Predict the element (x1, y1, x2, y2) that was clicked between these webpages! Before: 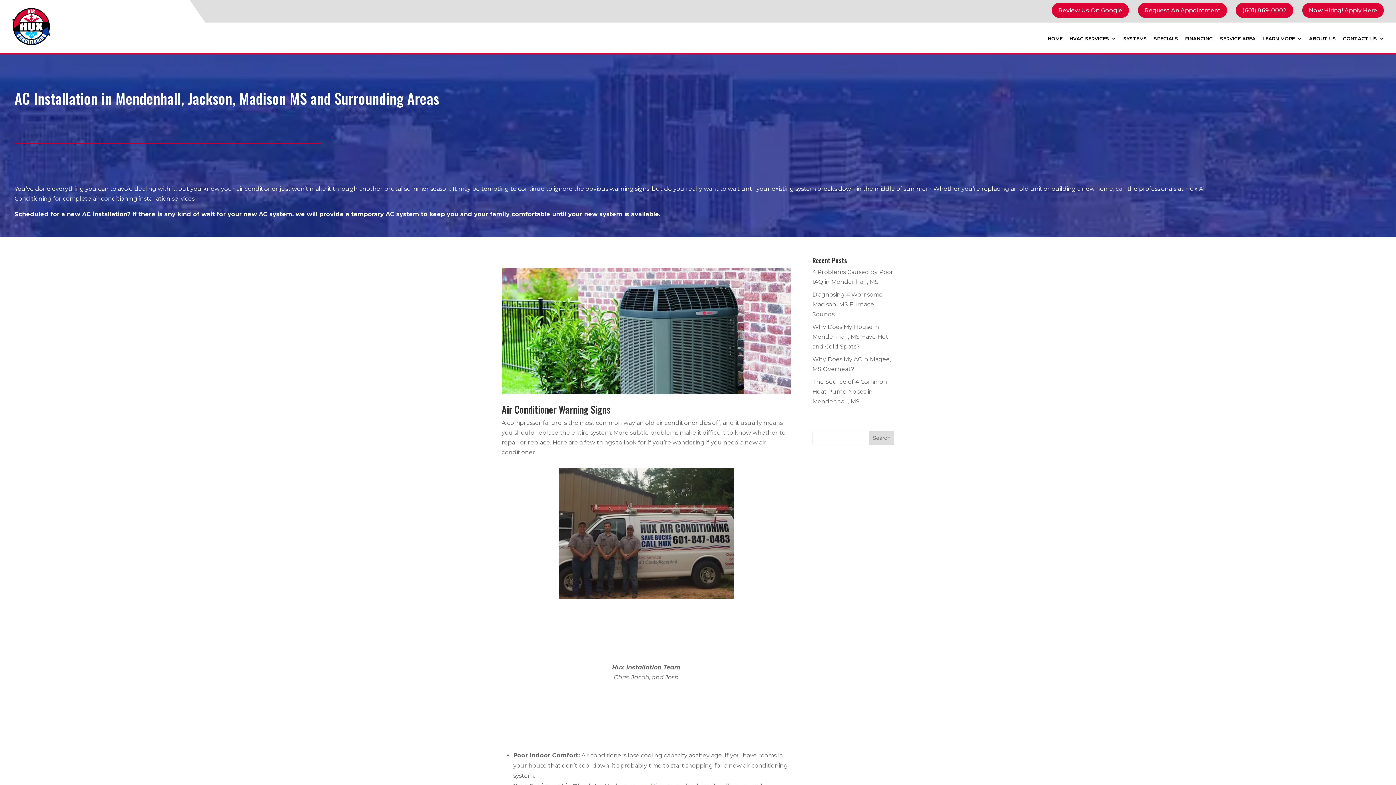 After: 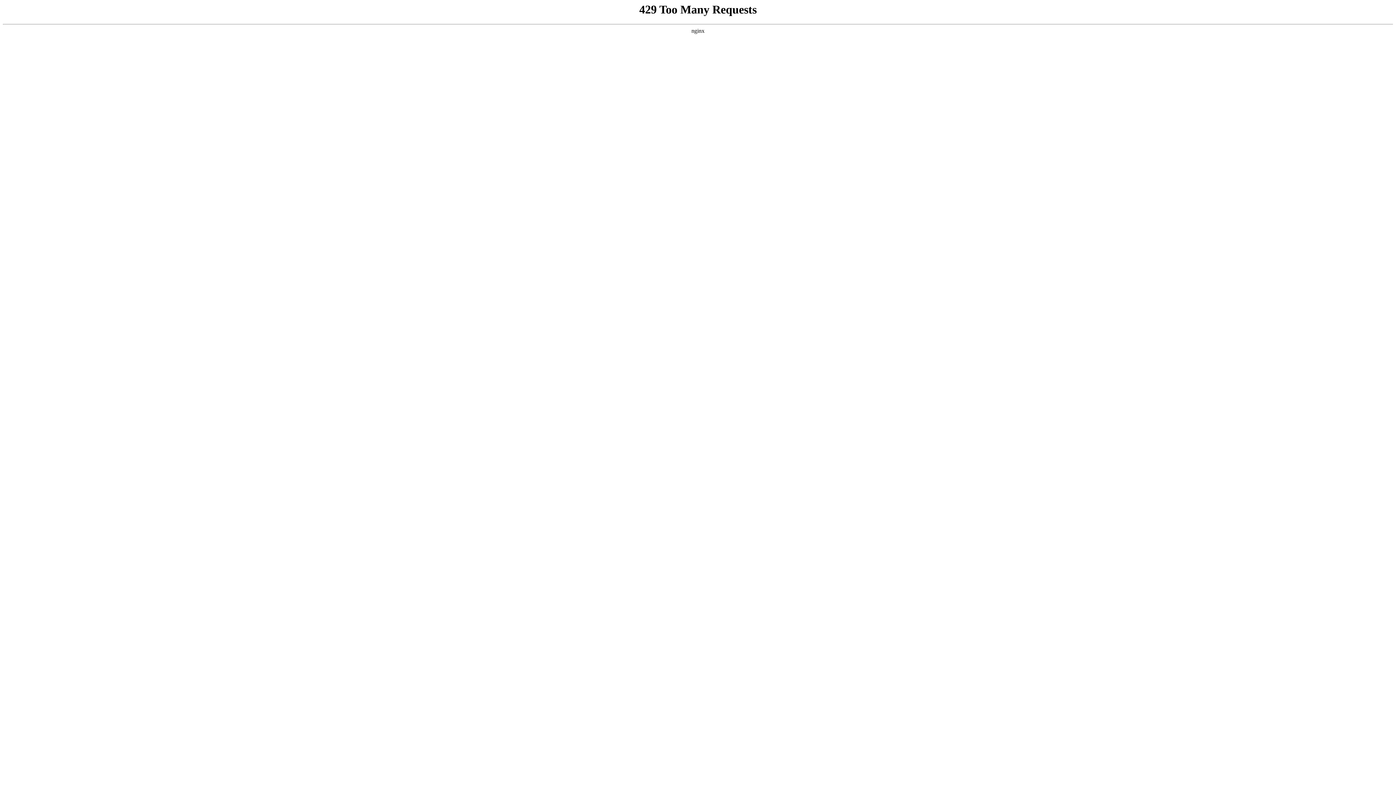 Action: bbox: (812, 291, 883, 317) label: Diagnosing 4 Worrisome Madison, MS Furnace Sounds